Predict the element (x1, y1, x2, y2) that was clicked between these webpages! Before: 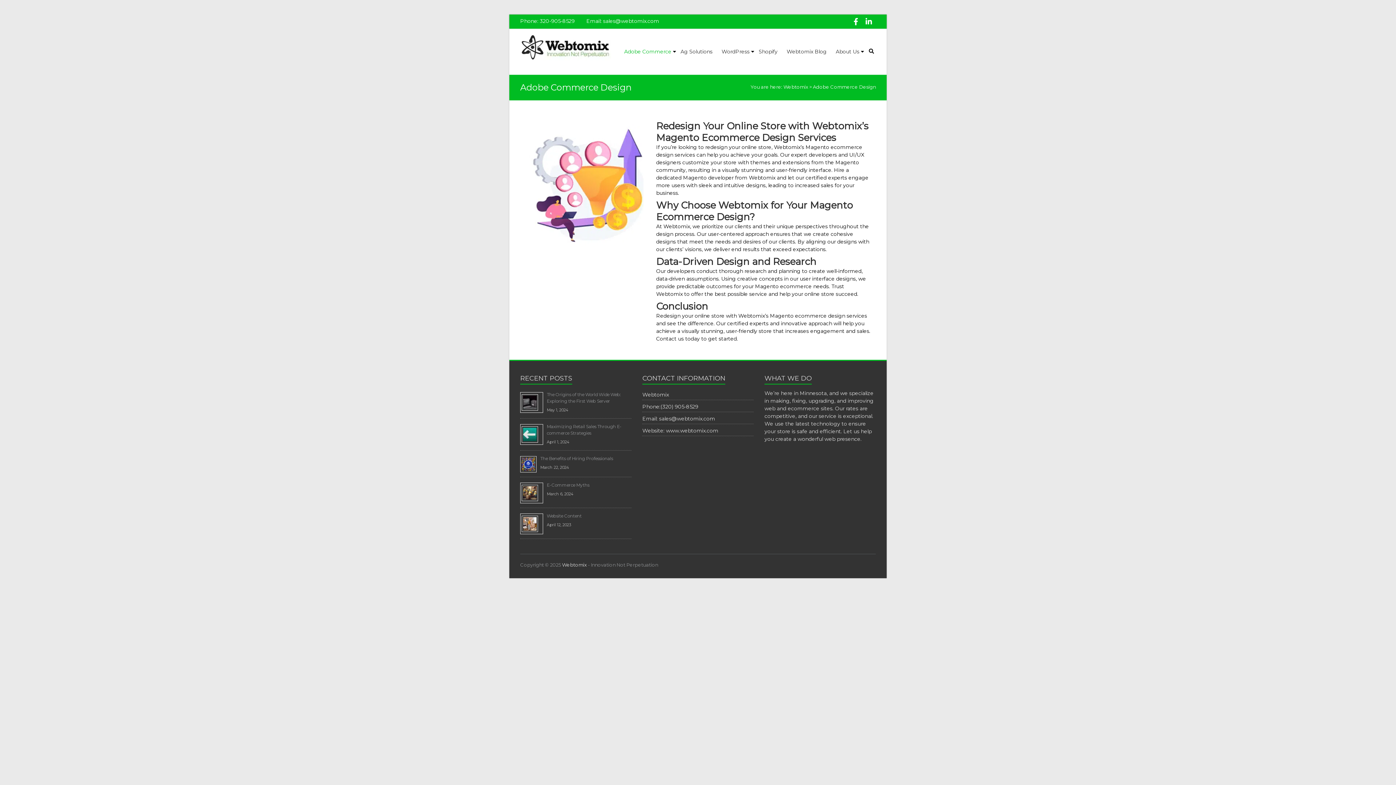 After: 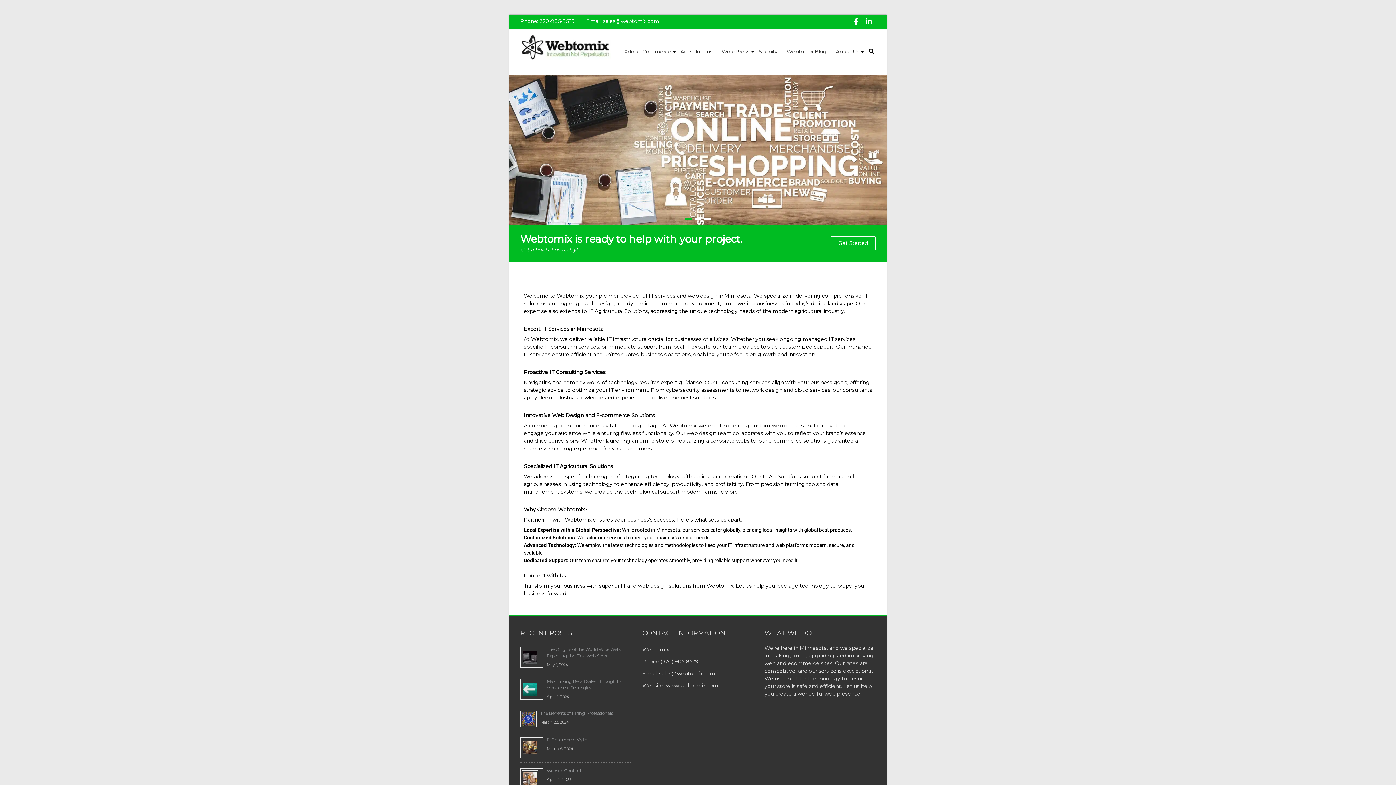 Action: label: Webtomix bbox: (783, 84, 808, 89)